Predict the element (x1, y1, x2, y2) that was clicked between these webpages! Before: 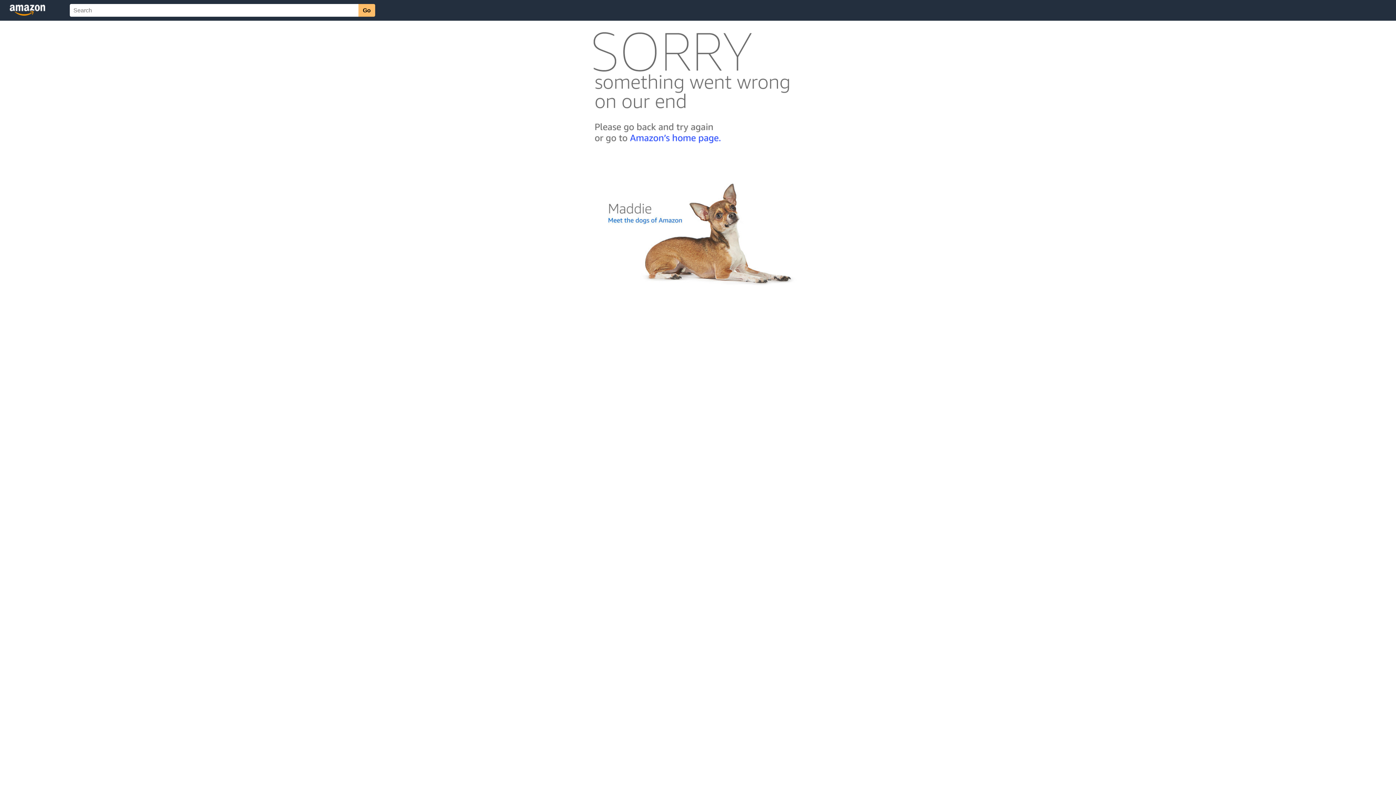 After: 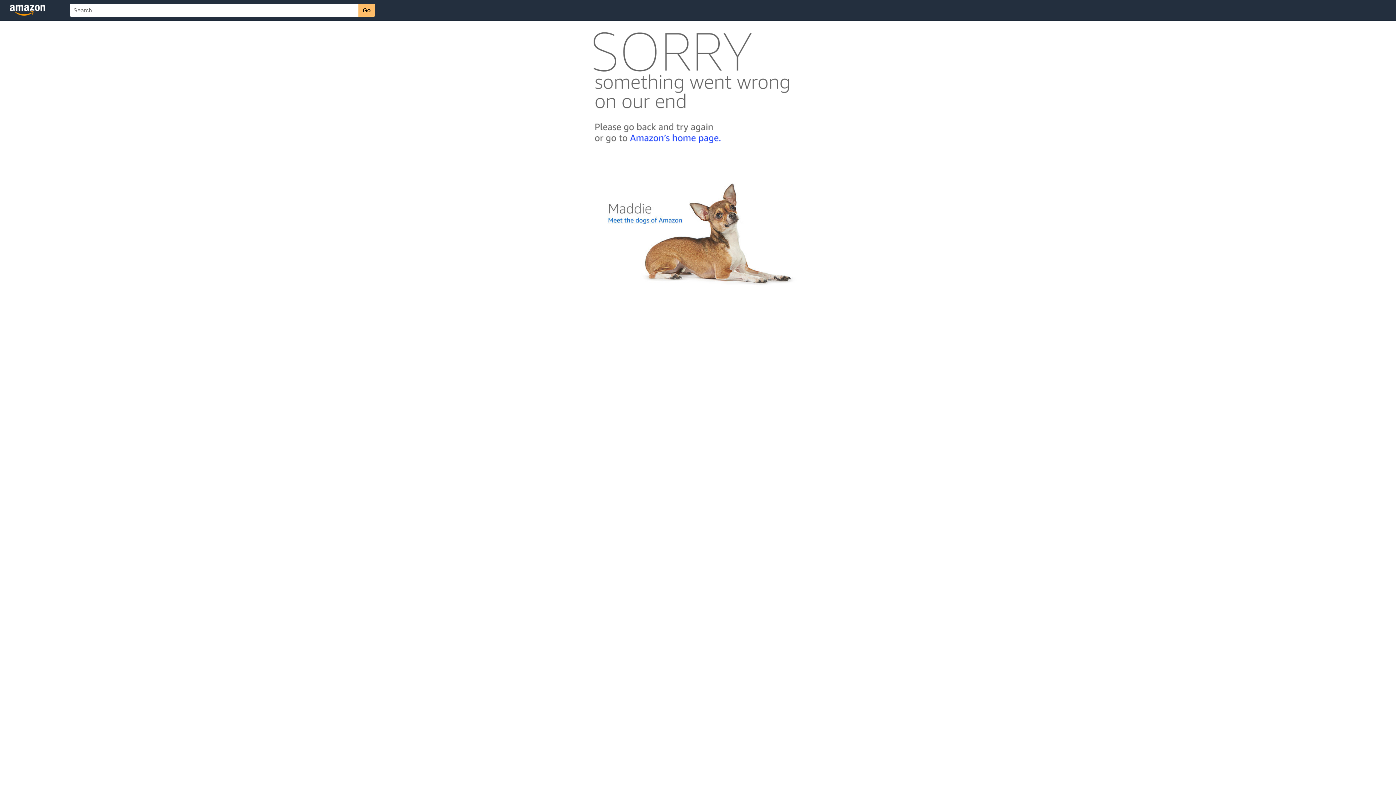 Action: bbox: (592, 300, 803, 306)